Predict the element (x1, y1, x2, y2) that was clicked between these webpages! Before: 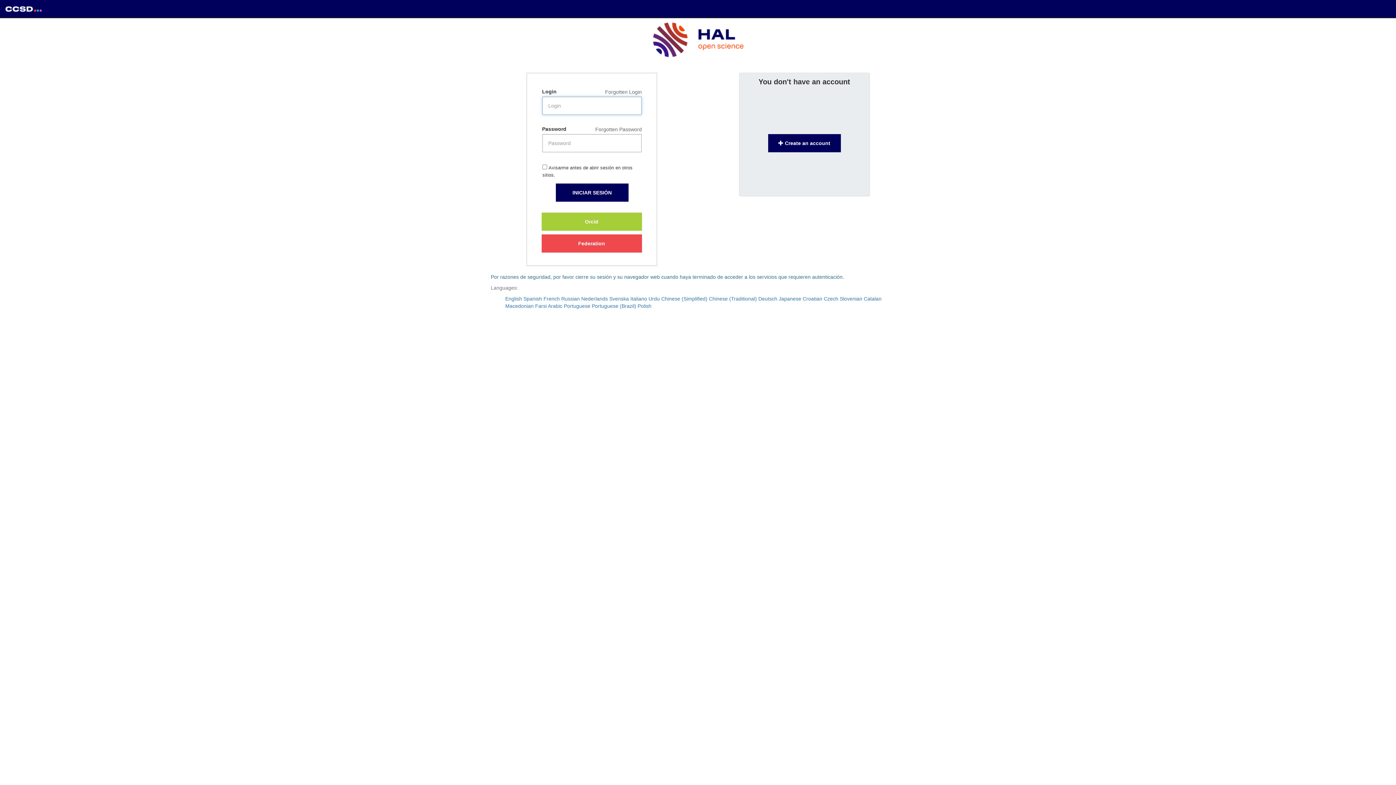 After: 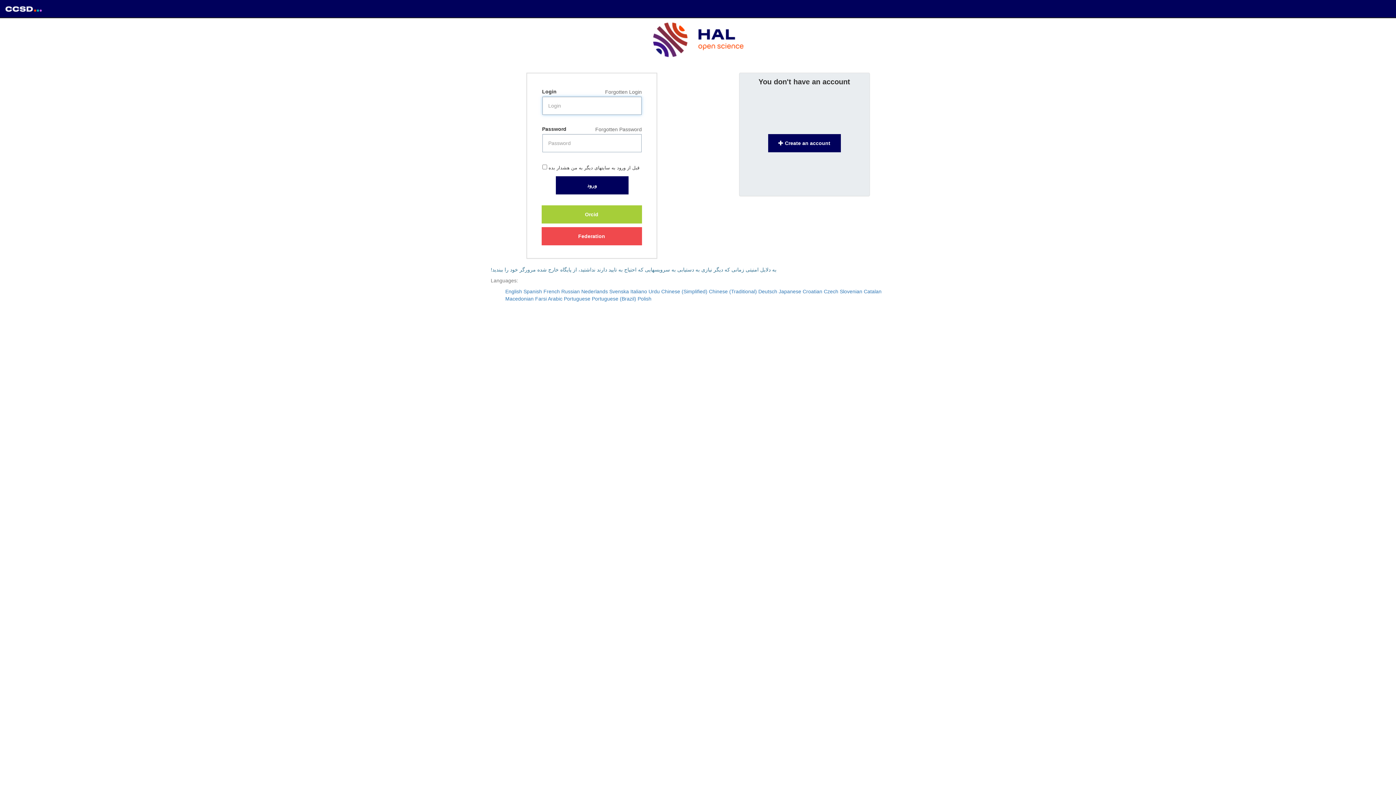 Action: label: Farsi bbox: (535, 303, 546, 309)